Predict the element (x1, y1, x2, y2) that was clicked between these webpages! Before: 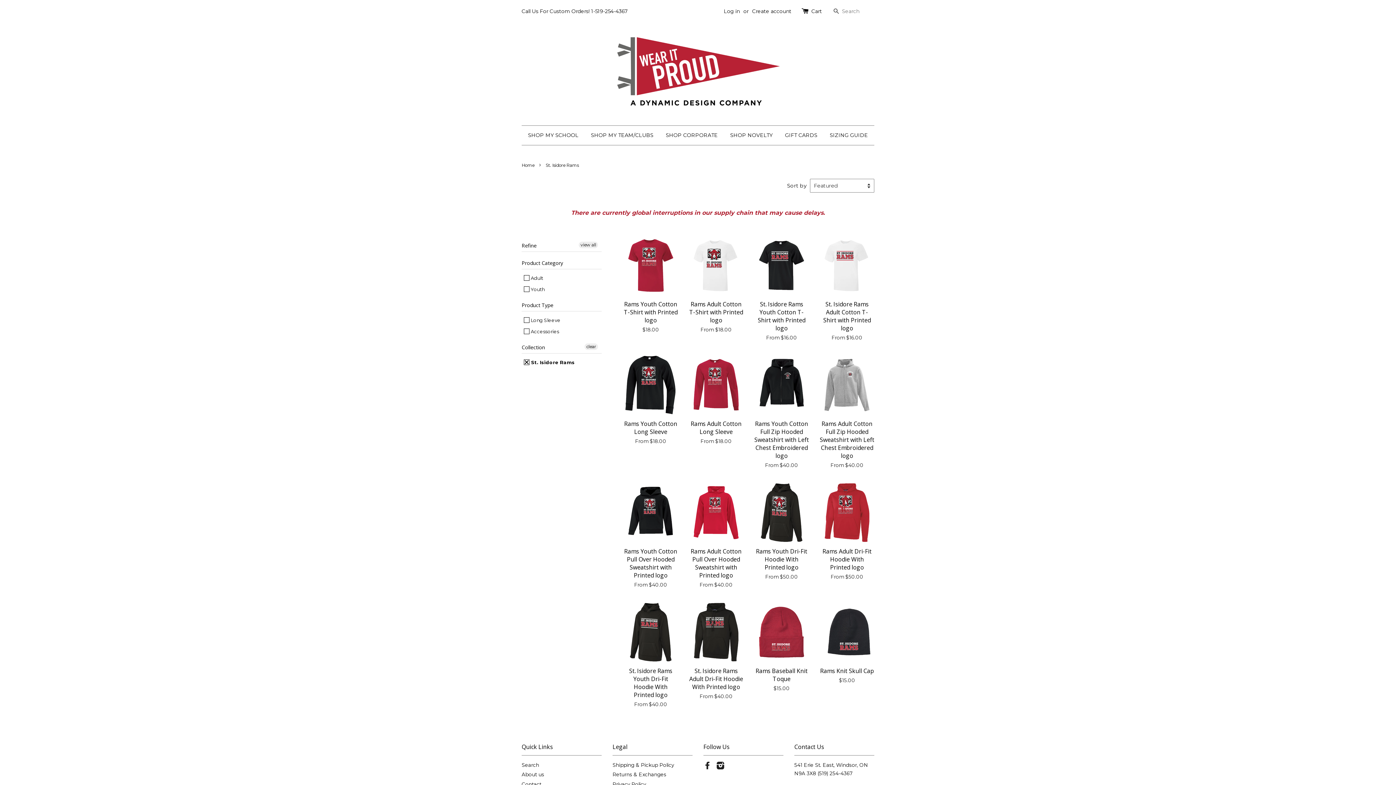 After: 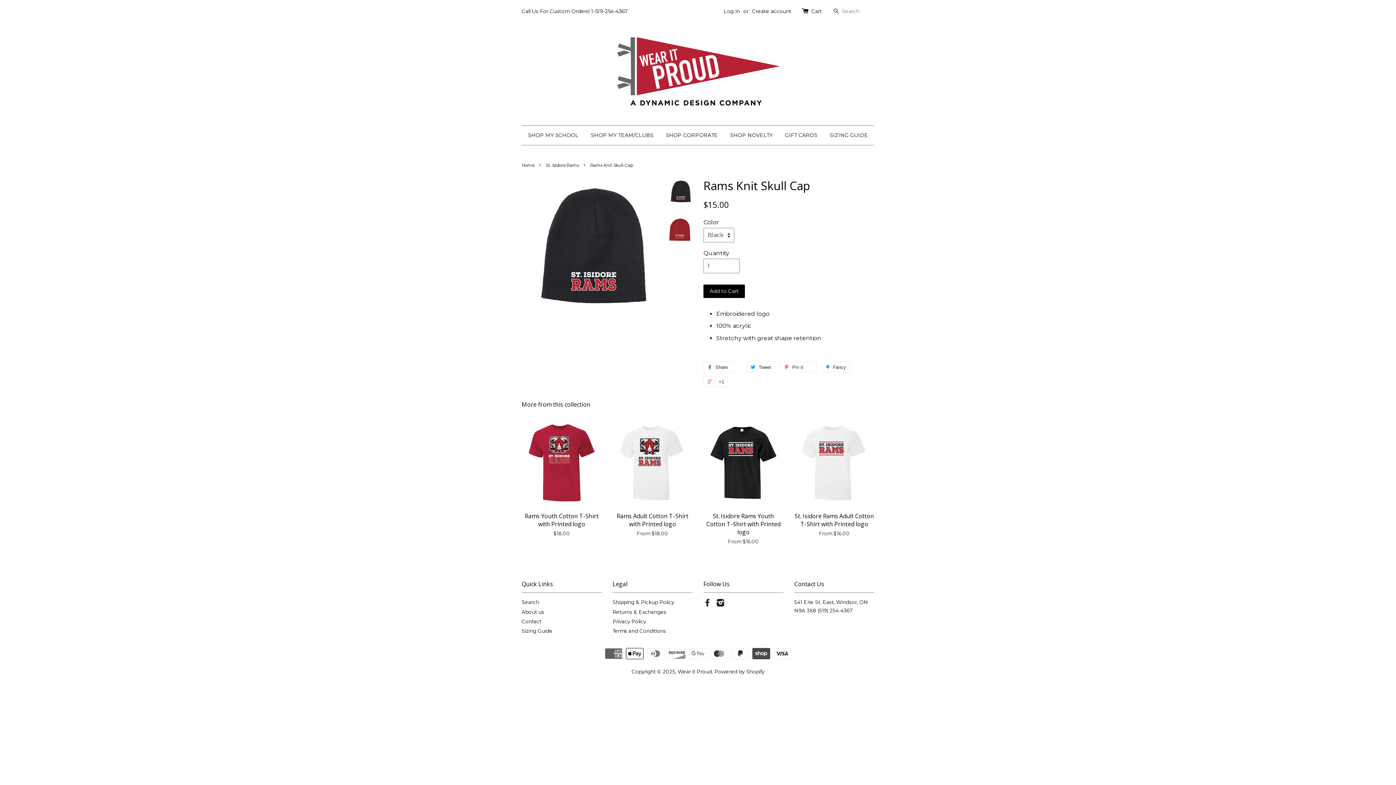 Action: bbox: (820, 601, 874, 697) label: Rams Knit Skull Cap

$15.00